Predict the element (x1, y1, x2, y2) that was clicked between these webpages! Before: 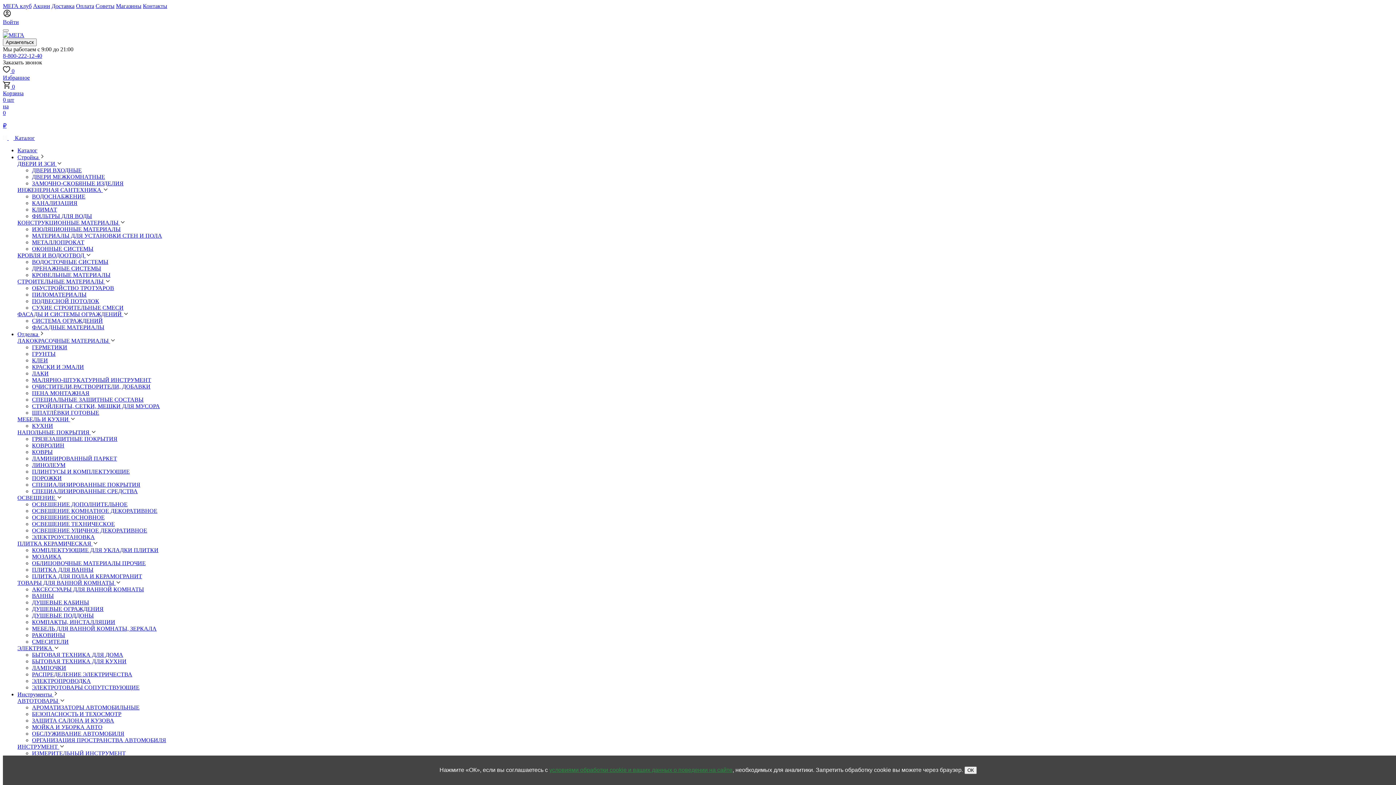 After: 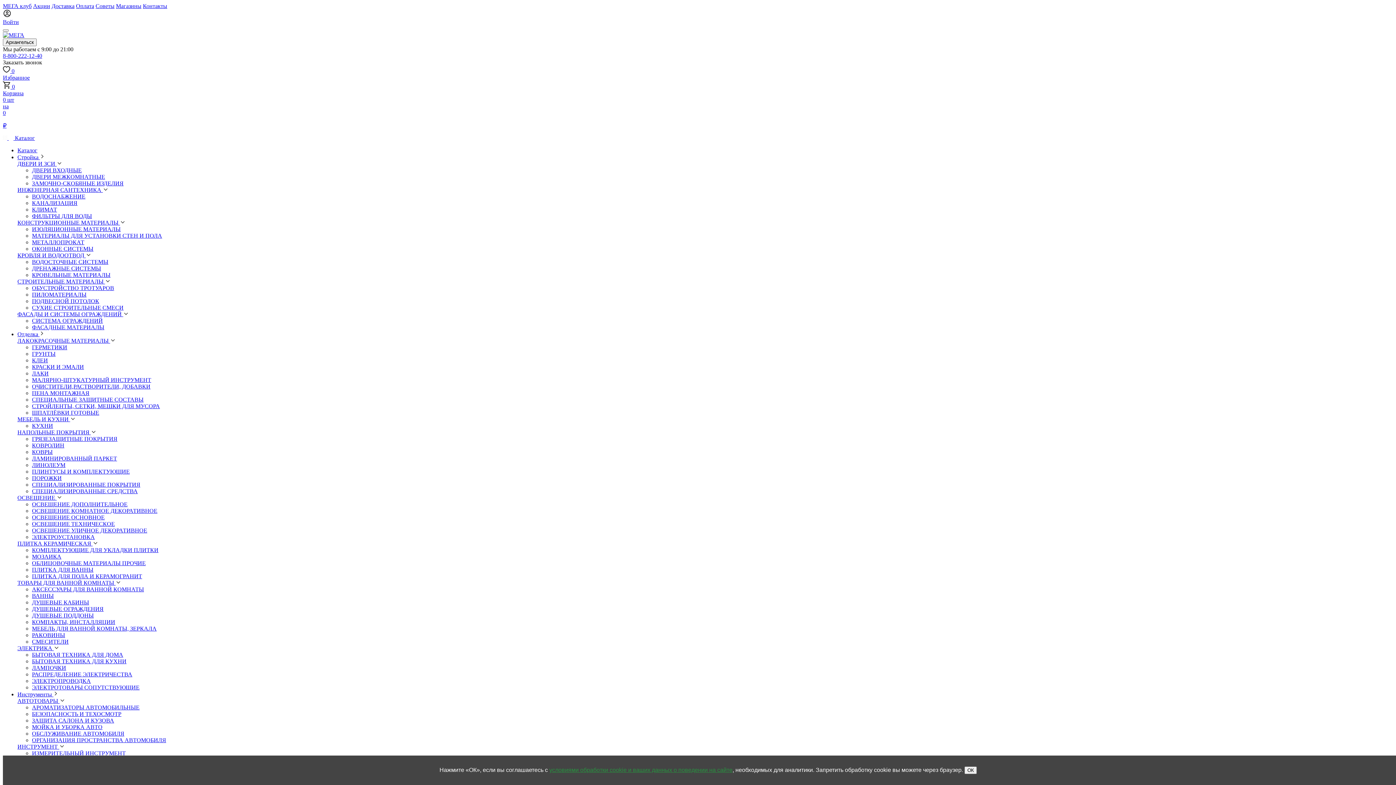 Action: bbox: (32, 344, 67, 350) label: ГЕРМЕТИКИ